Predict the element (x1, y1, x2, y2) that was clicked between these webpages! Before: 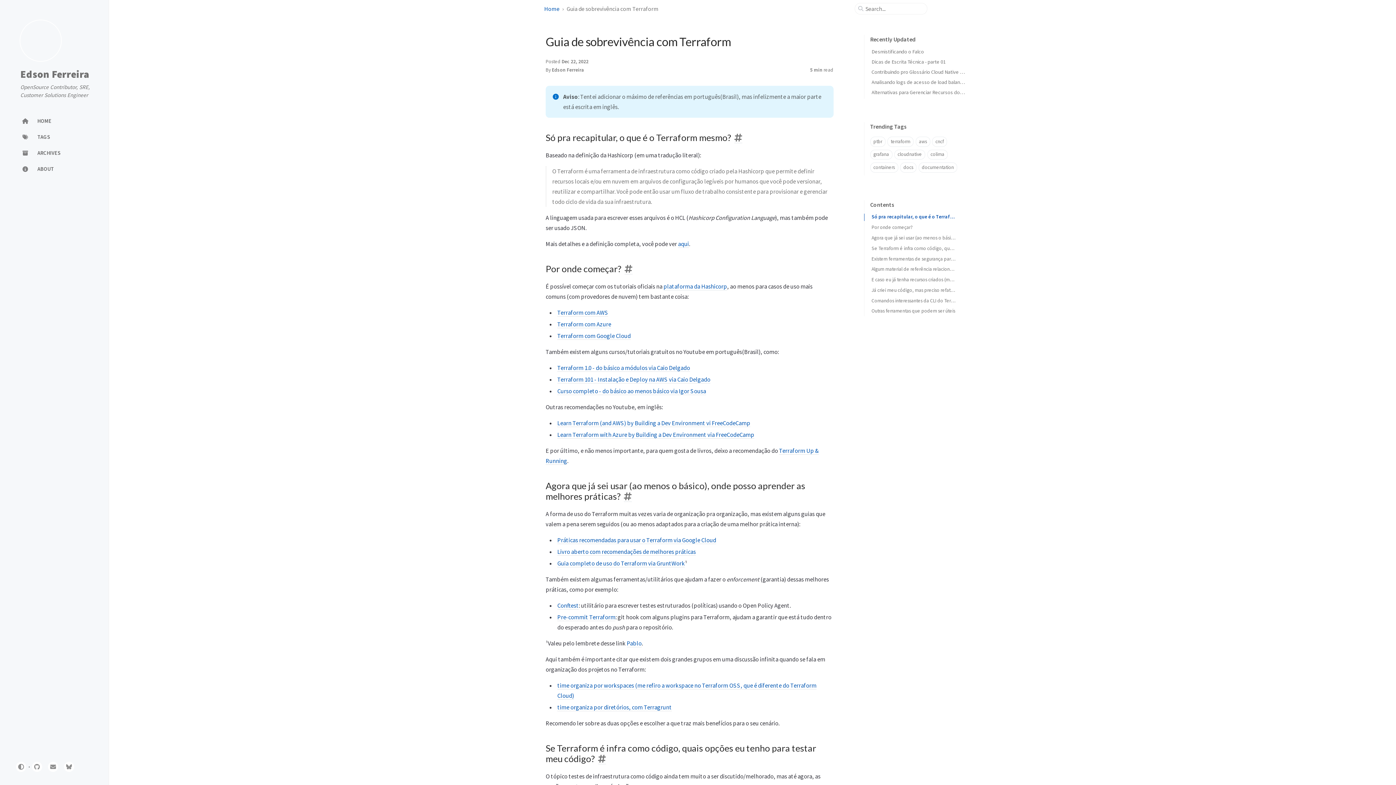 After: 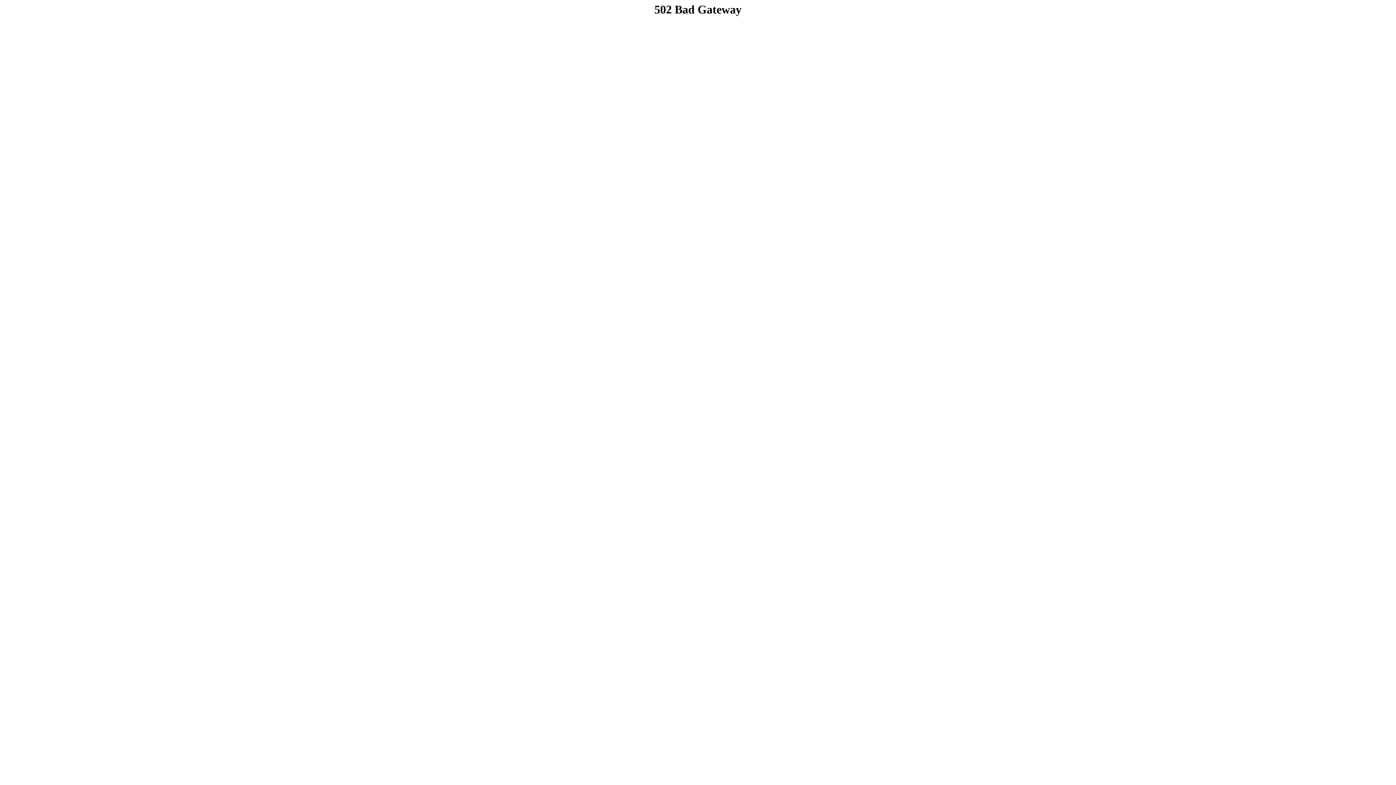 Action: label: Home bbox: (544, 5, 559, 12)